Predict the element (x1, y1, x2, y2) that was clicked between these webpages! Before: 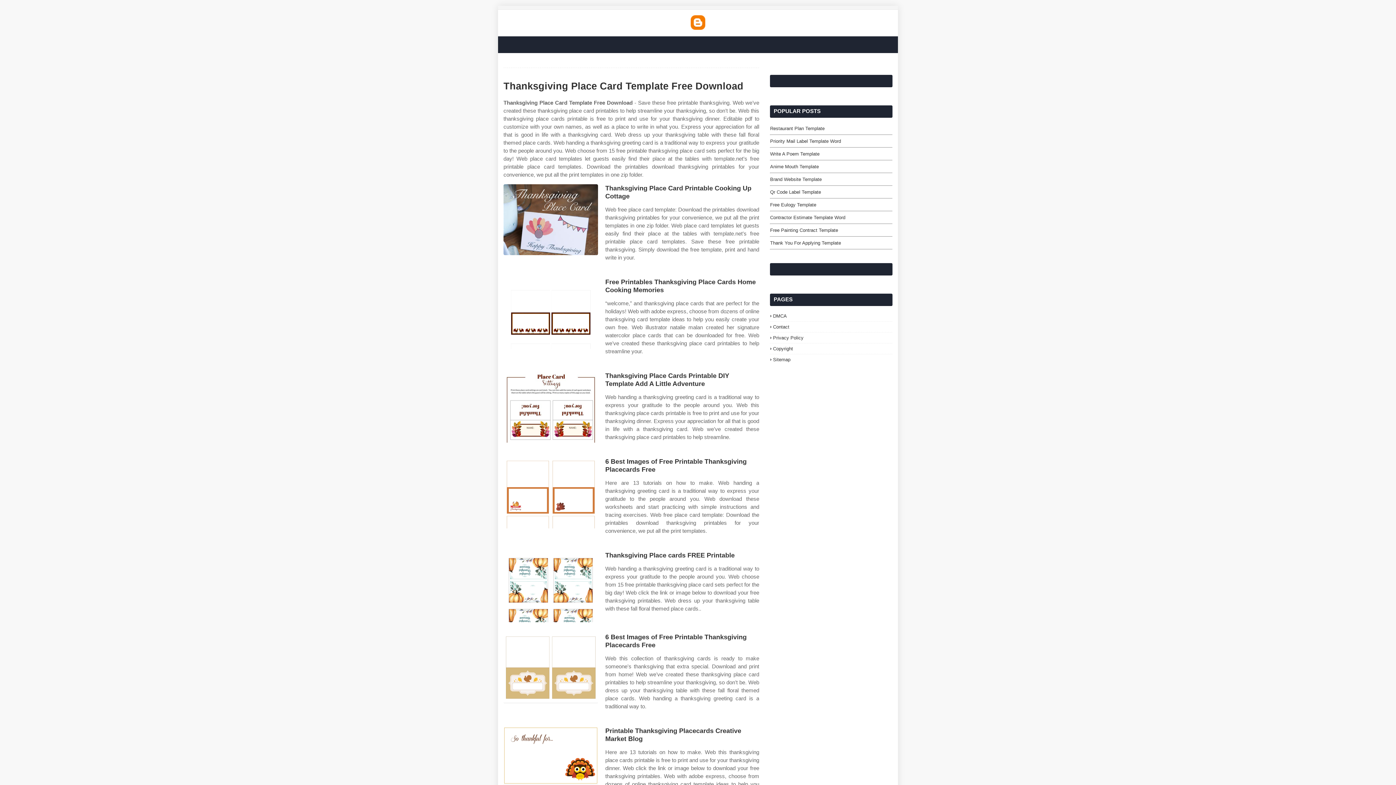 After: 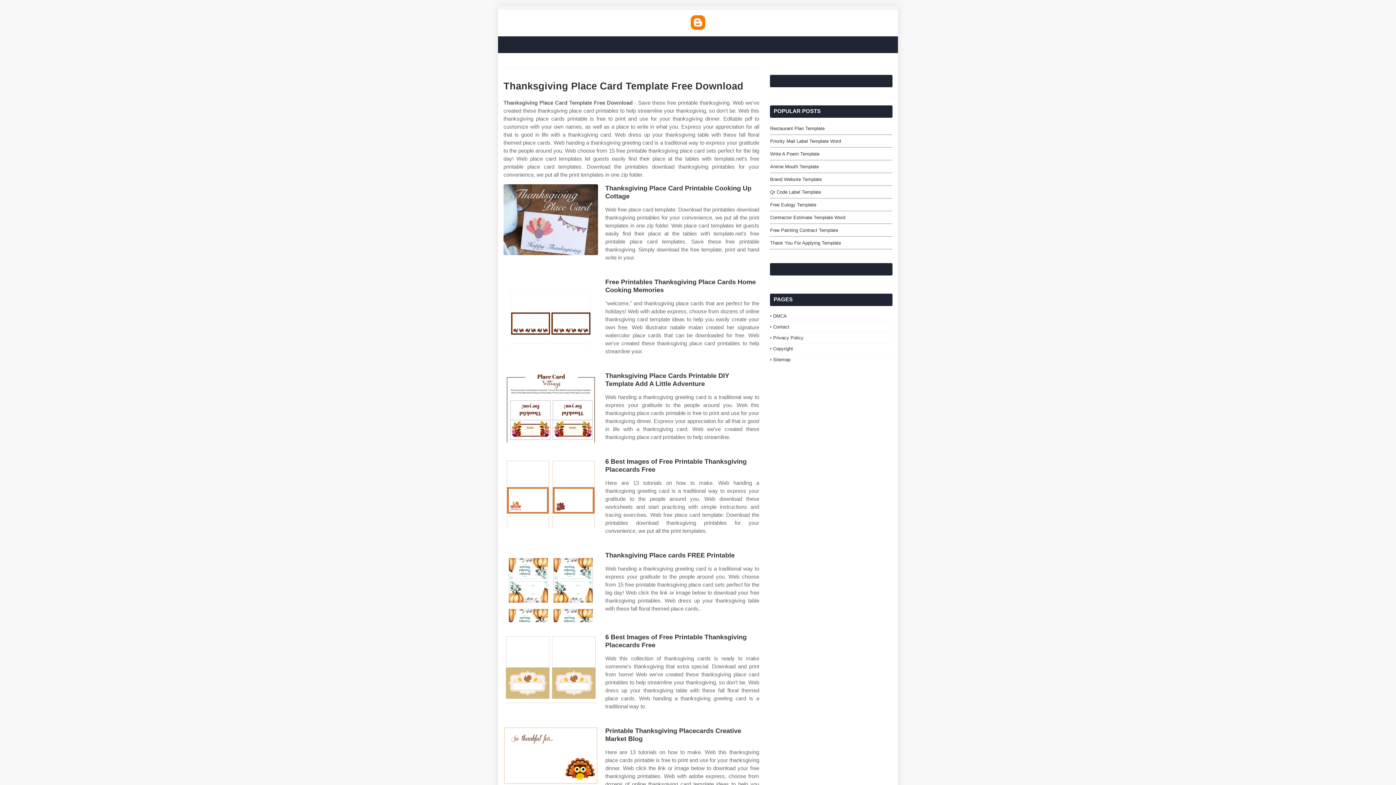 Action: bbox: (503, 278, 598, 349) label: Images For Free Printables Thanksgiving Place Cards Home Cooking Memories